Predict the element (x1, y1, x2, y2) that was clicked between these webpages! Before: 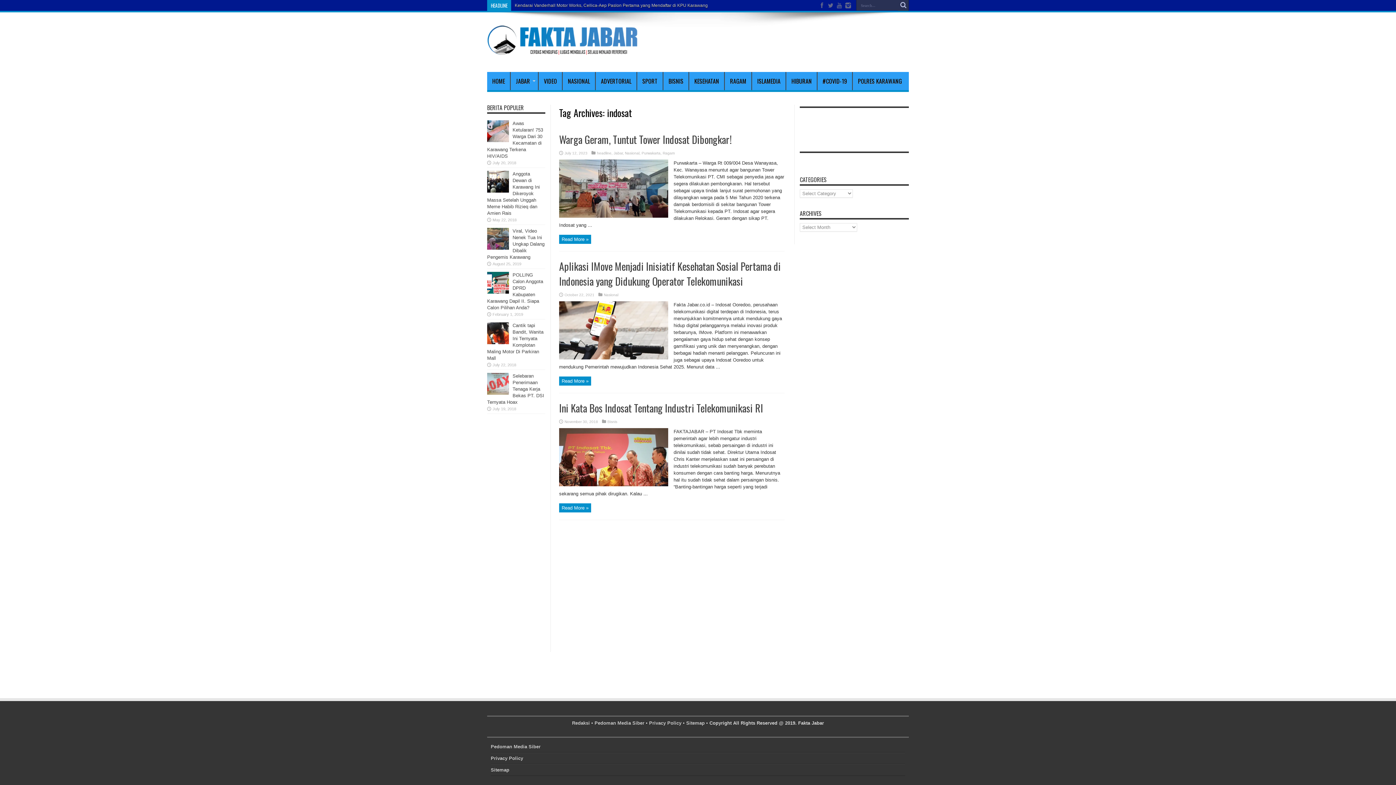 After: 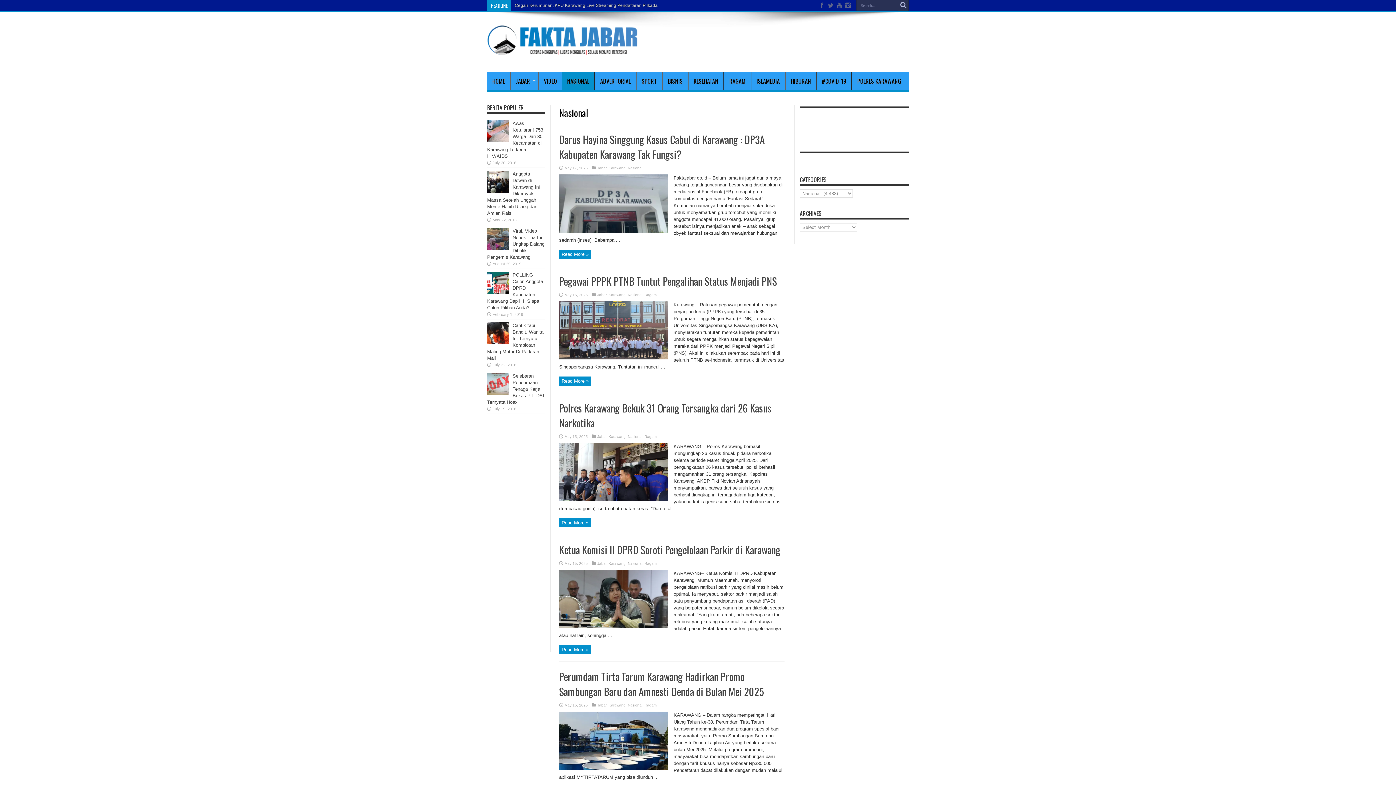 Action: label: NASIONAL bbox: (562, 72, 595, 90)